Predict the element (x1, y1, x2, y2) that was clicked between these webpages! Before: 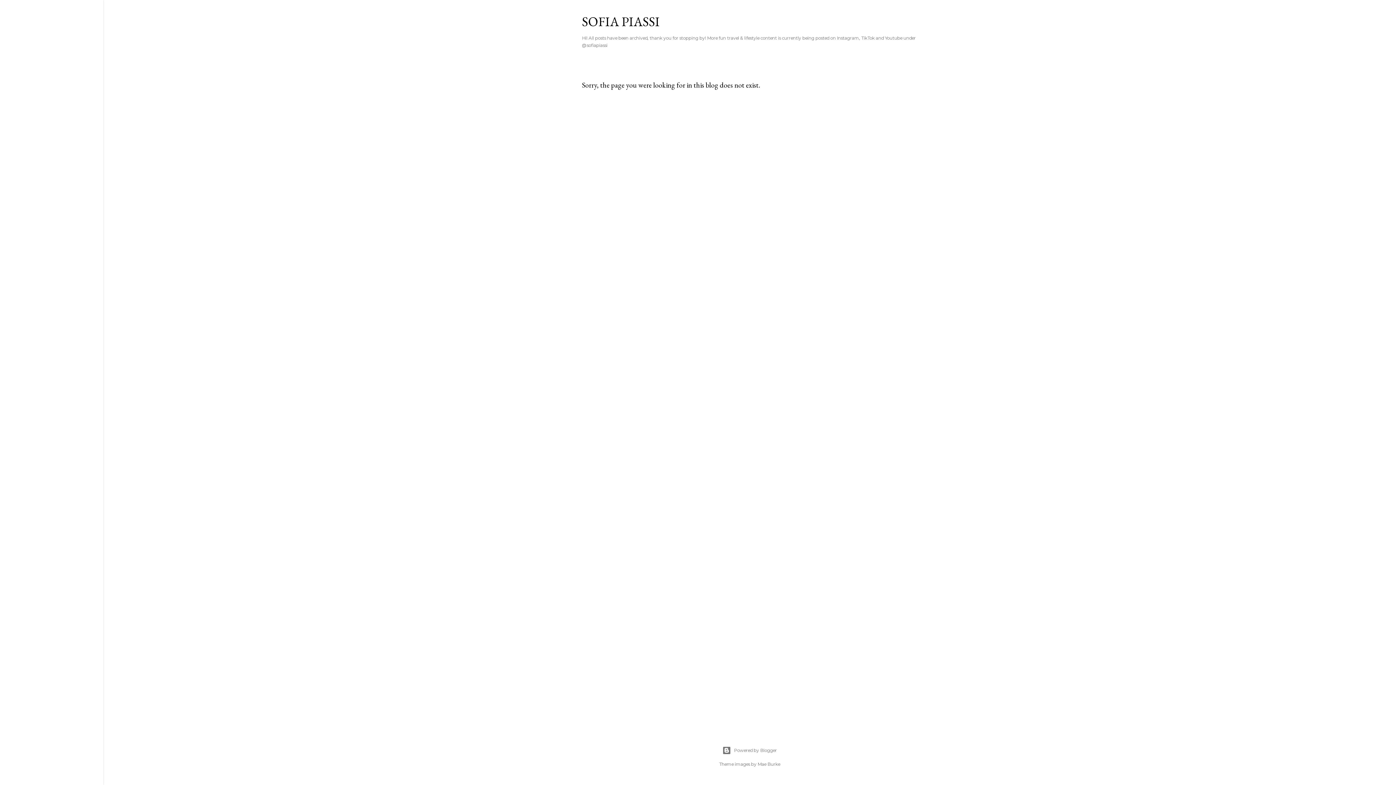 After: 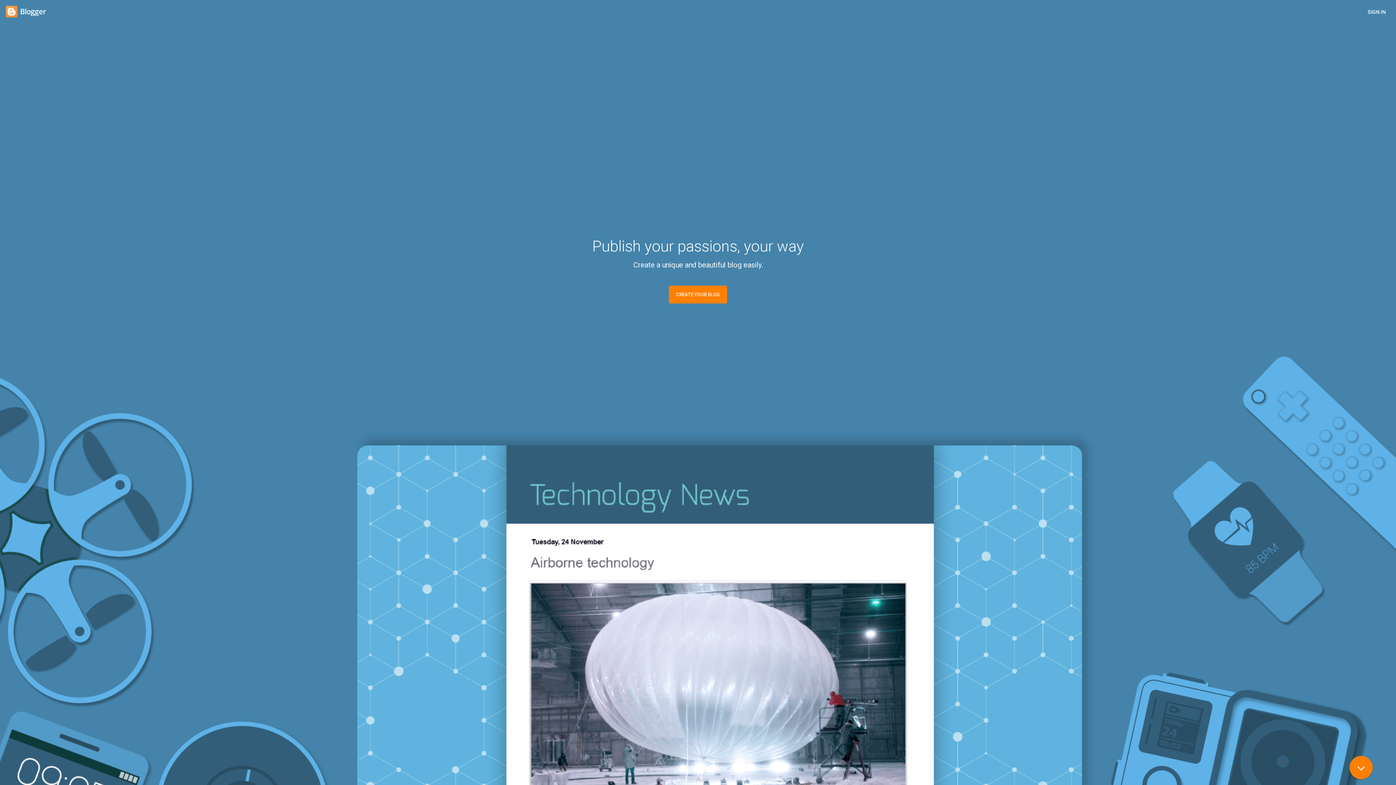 Action: label: Powered by Blogger bbox: (103, 746, 1396, 755)